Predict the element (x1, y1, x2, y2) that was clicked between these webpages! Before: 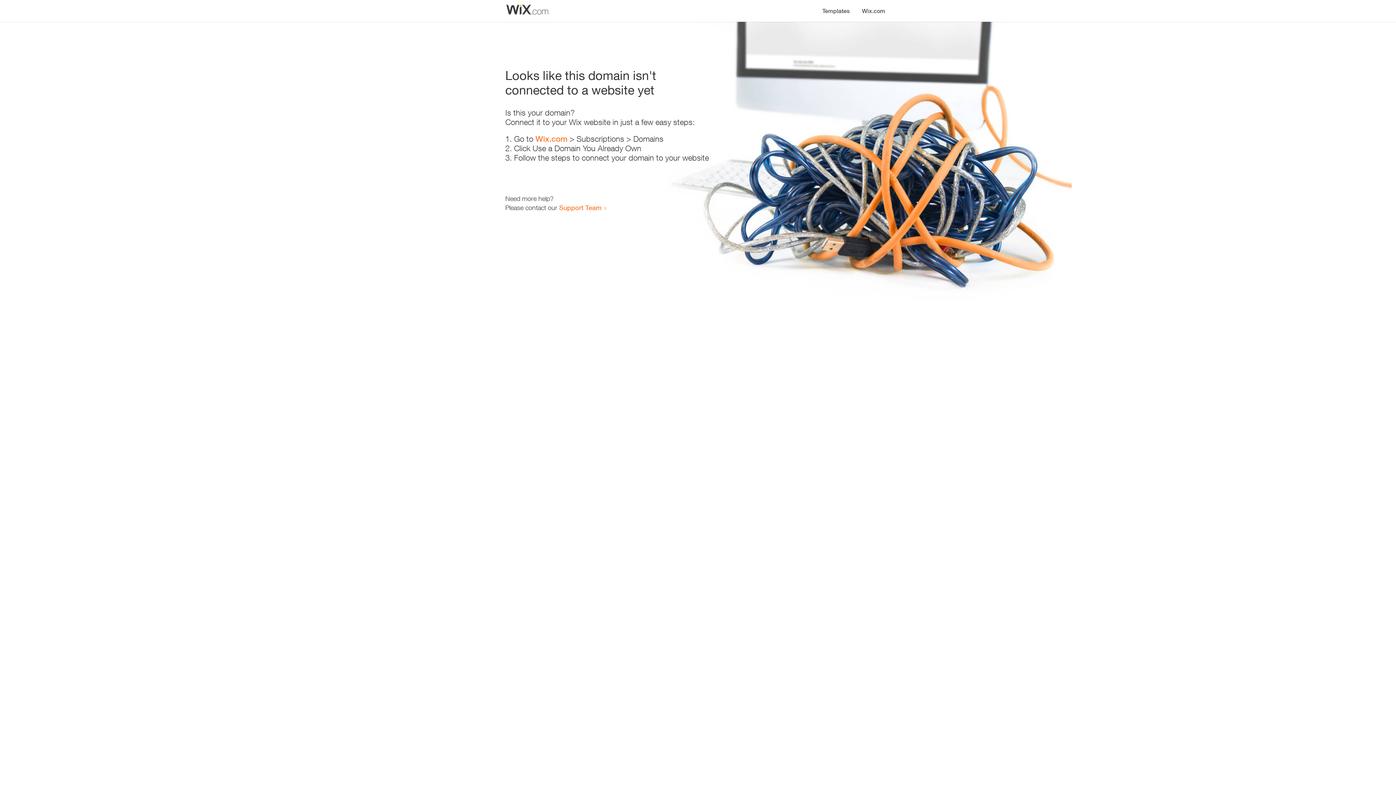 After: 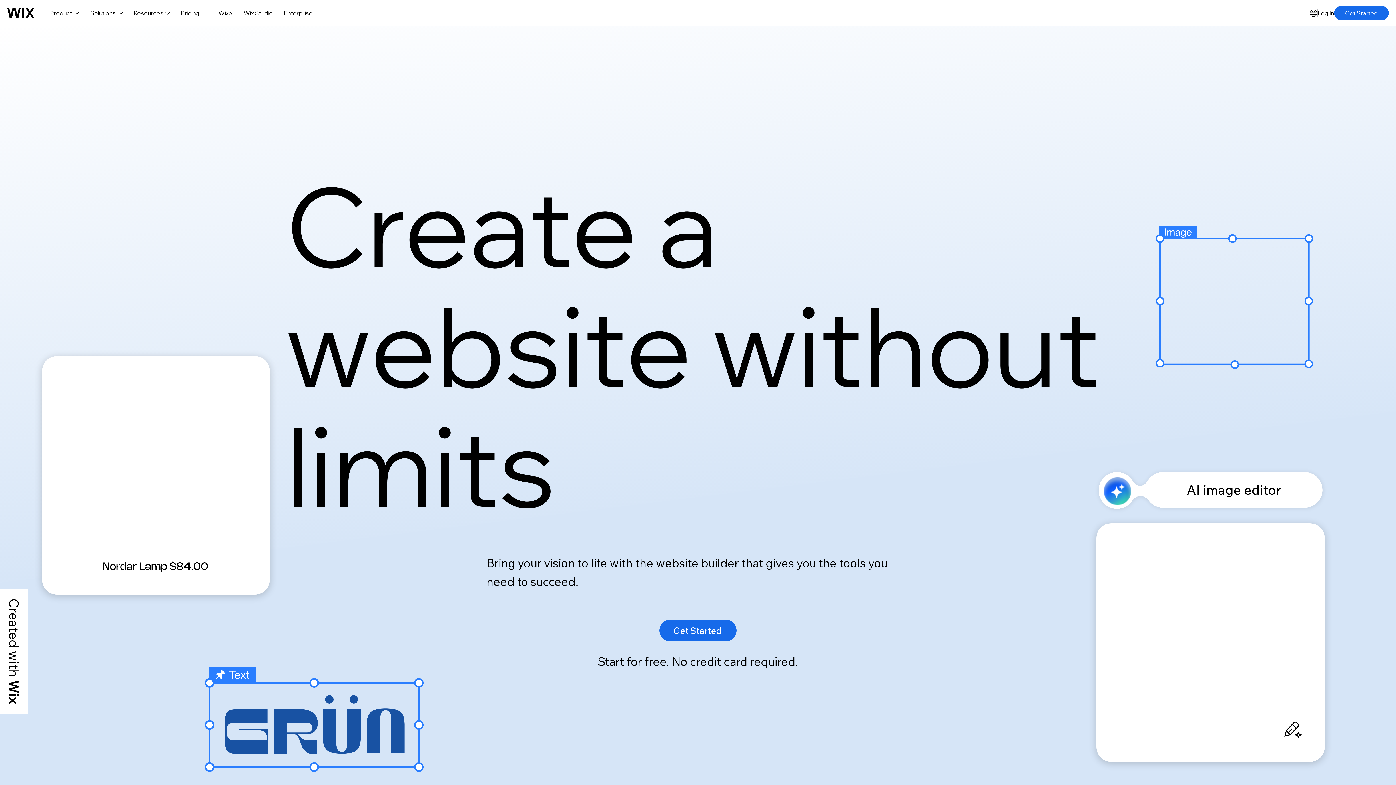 Action: label: Wix.com bbox: (535, 134, 567, 143)